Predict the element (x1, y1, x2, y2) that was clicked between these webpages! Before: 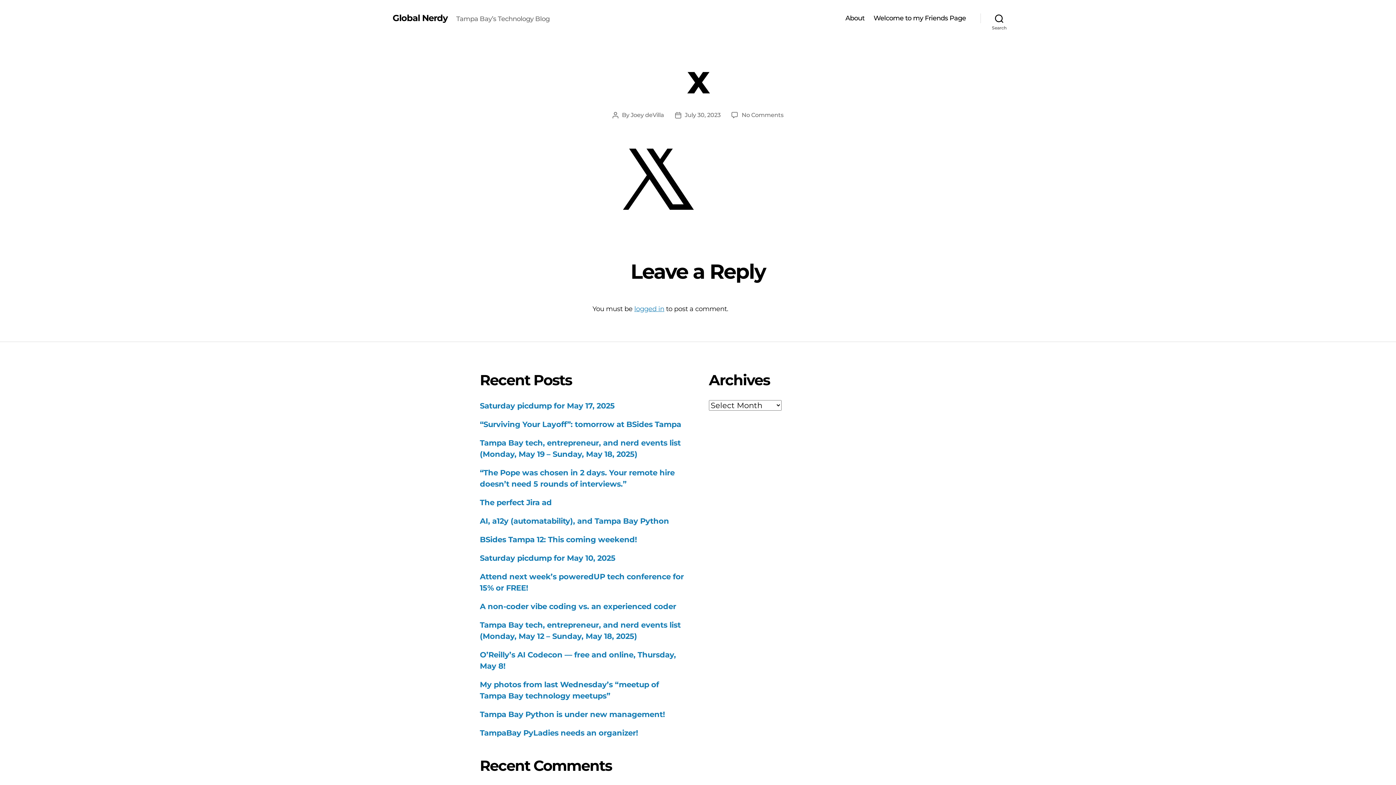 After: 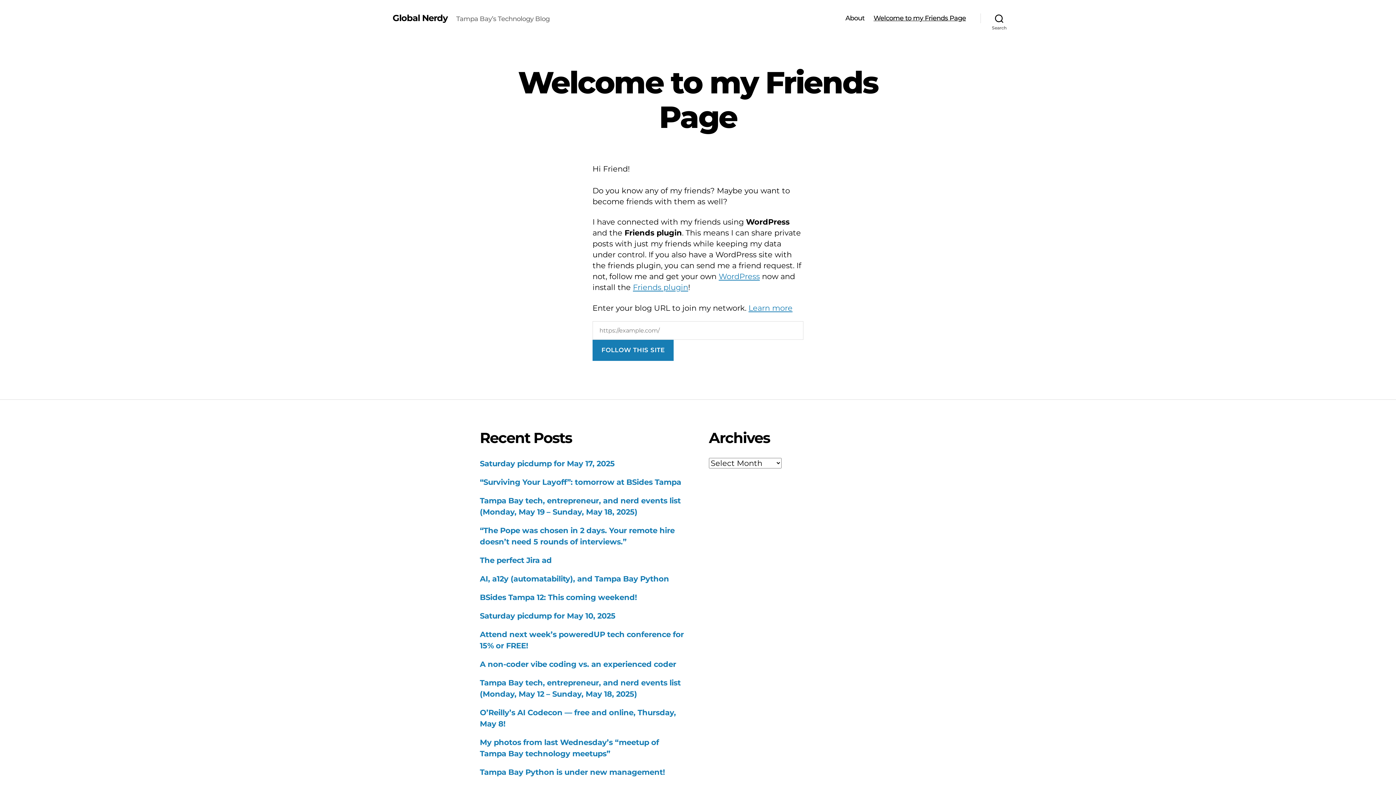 Action: label: Welcome to my Friends Page bbox: (873, 14, 966, 22)